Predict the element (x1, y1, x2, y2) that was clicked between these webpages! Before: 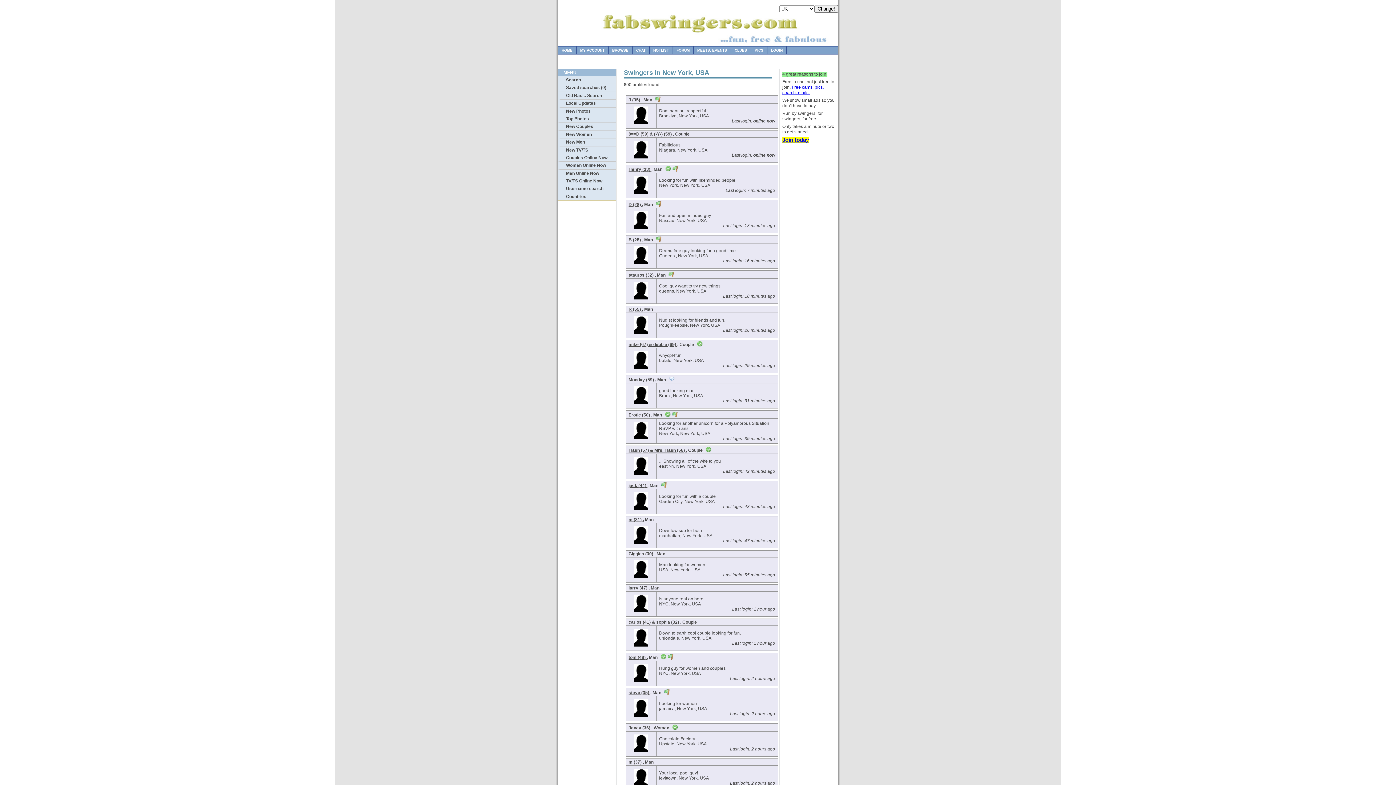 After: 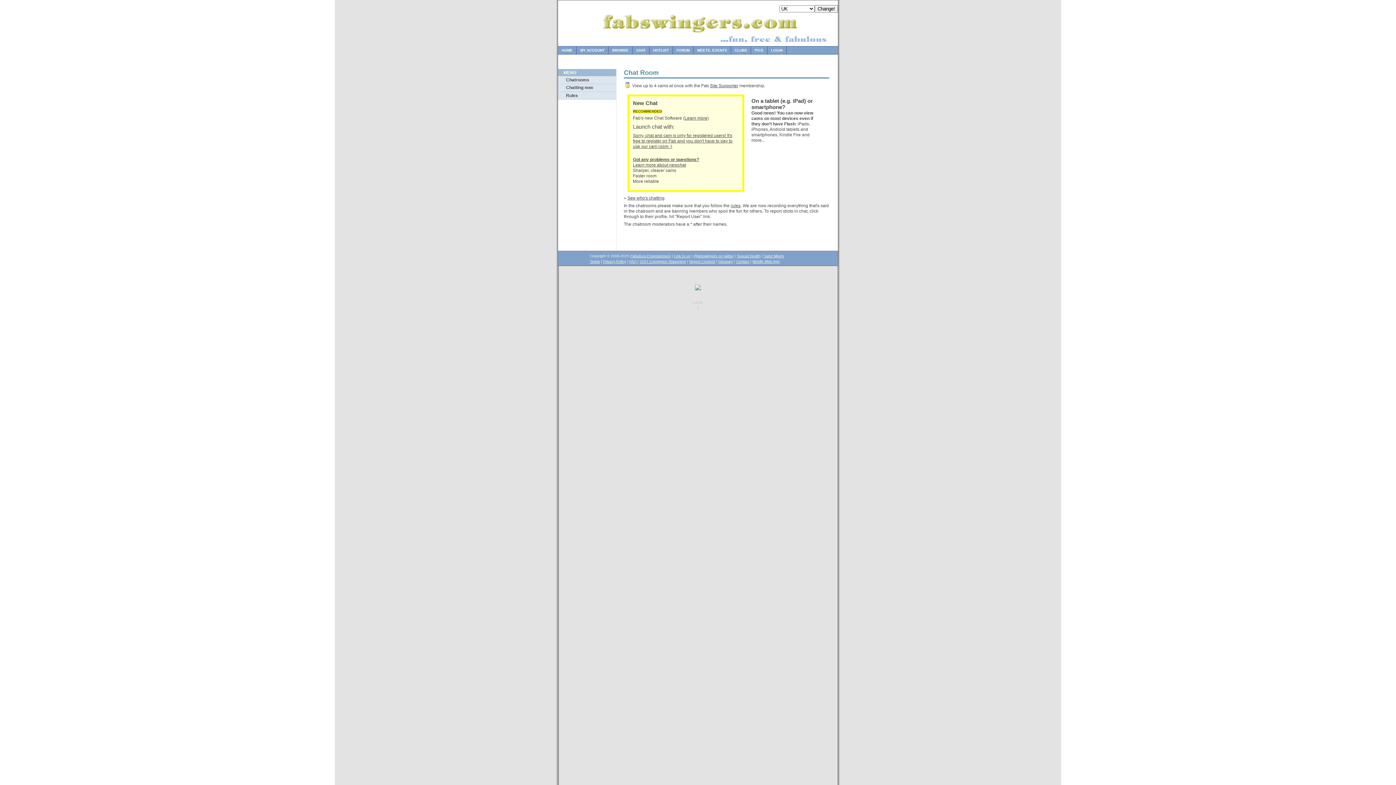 Action: bbox: (668, 377, 675, 382)